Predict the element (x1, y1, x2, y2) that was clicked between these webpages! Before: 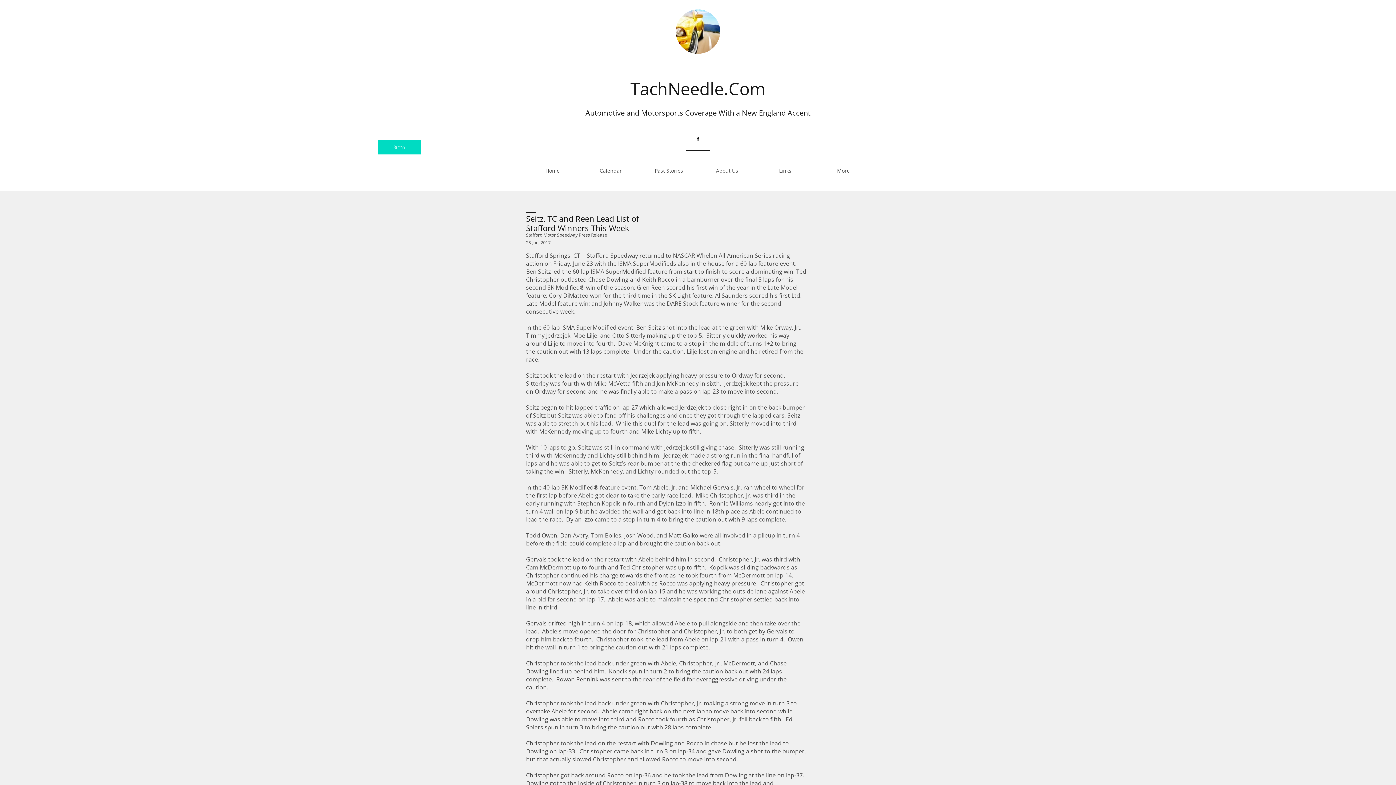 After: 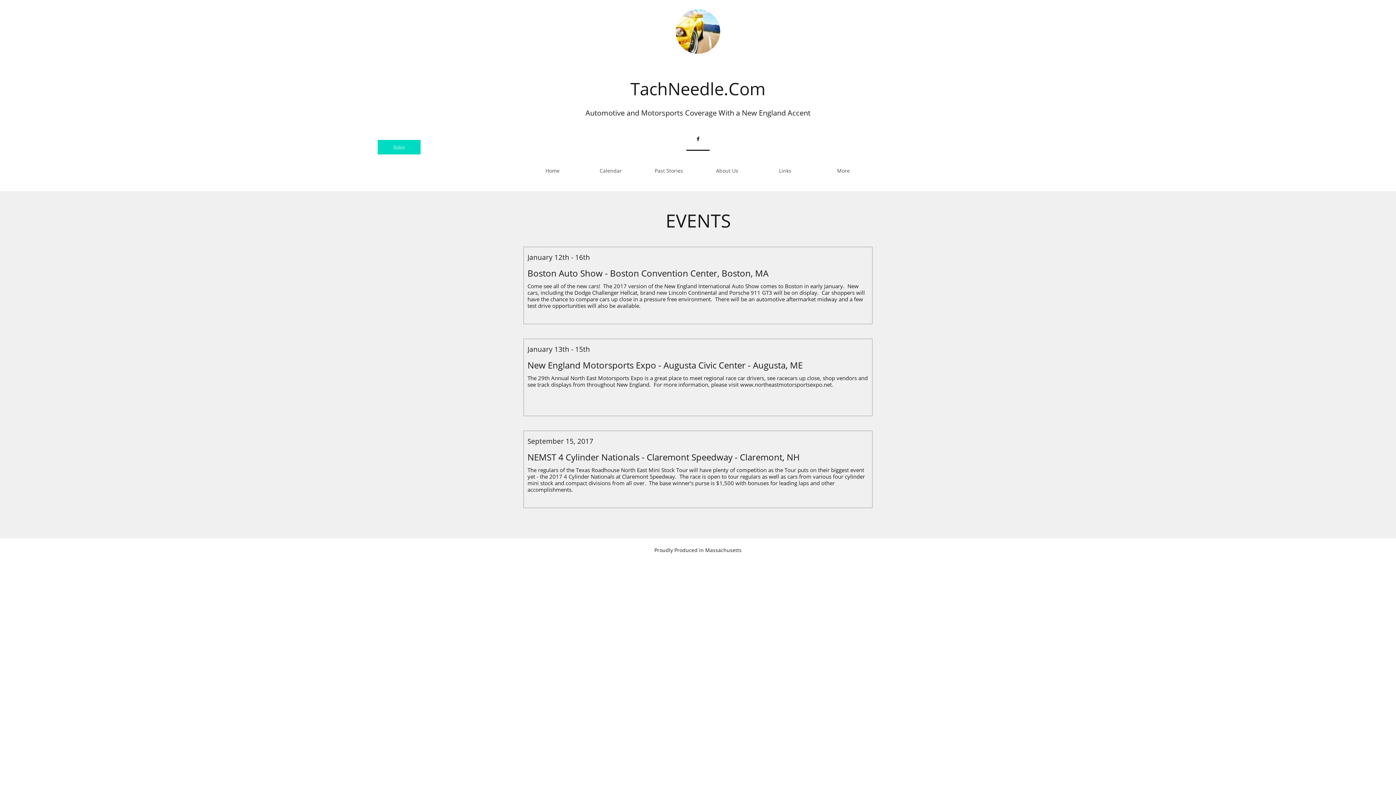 Action: bbox: (581, 164, 640, 177) label: Calendar